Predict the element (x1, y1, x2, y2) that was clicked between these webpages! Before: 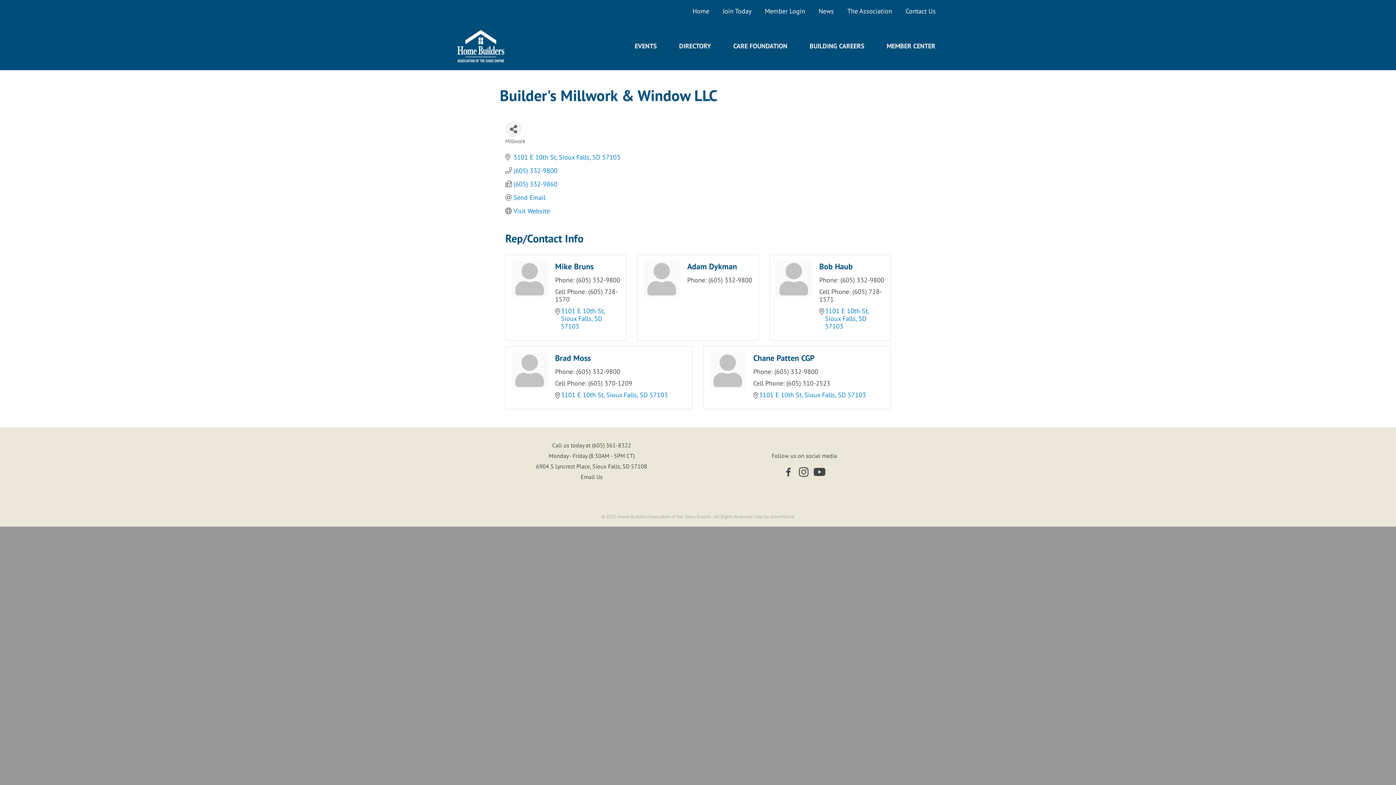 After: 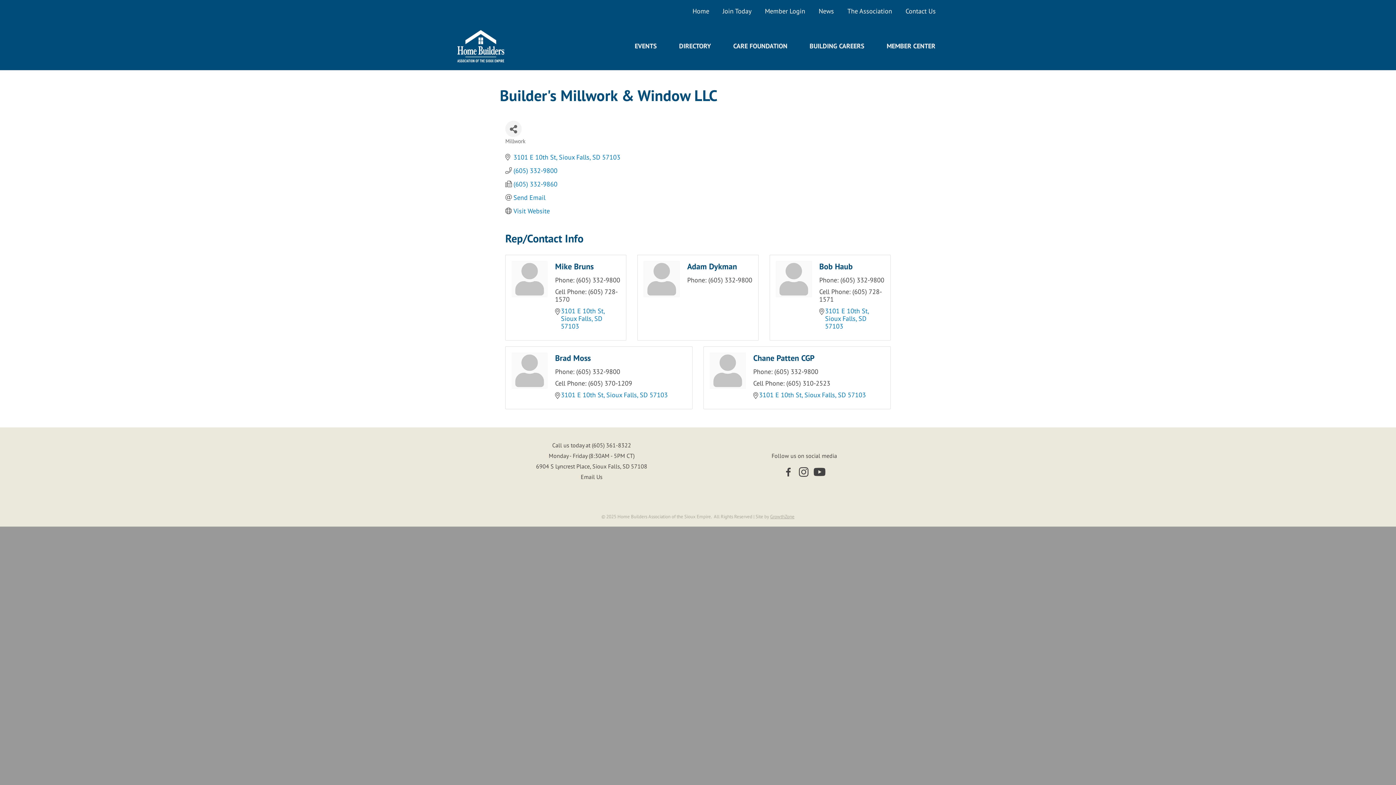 Action: bbox: (770, 513, 794, 519) label: GrowthZone